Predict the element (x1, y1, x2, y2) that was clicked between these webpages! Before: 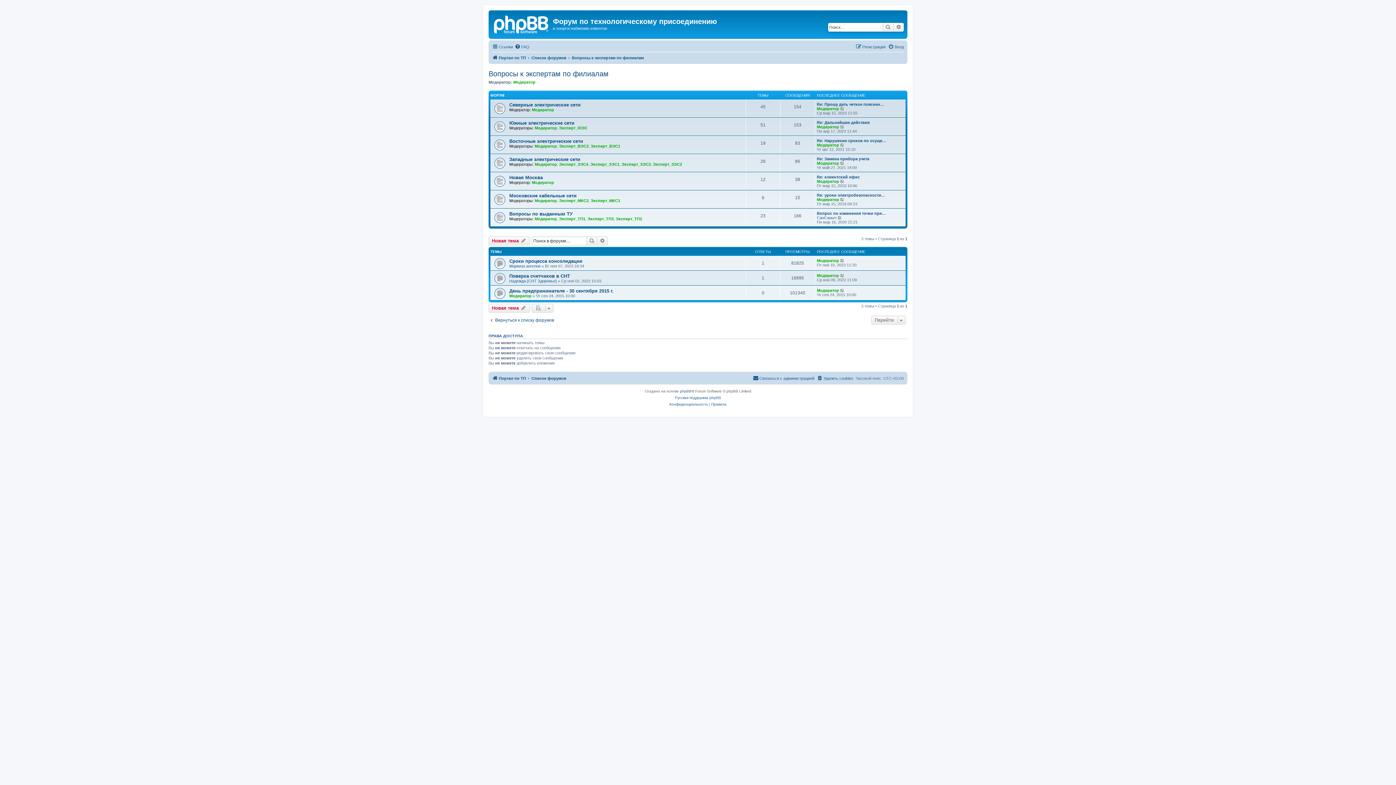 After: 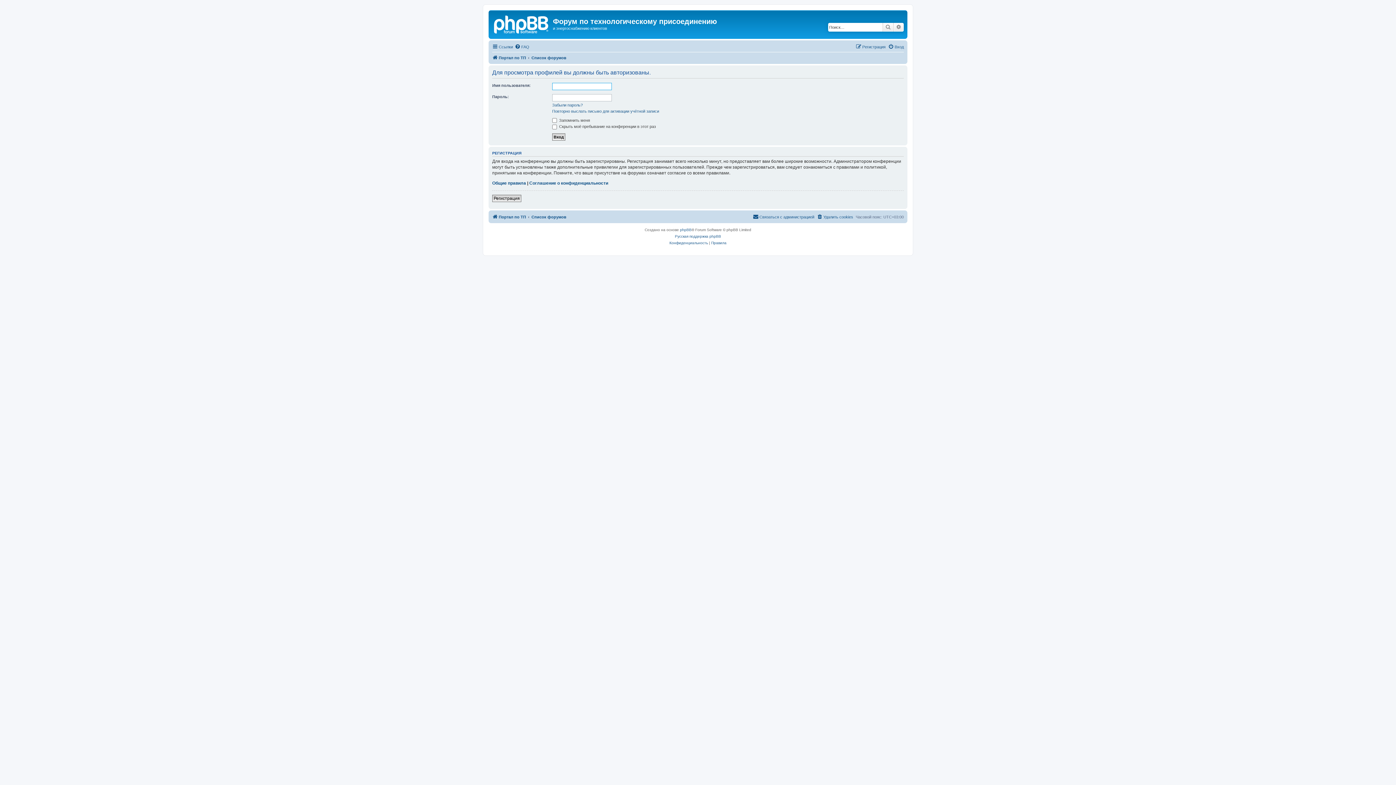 Action: bbox: (817, 124, 839, 129) label: Модератор